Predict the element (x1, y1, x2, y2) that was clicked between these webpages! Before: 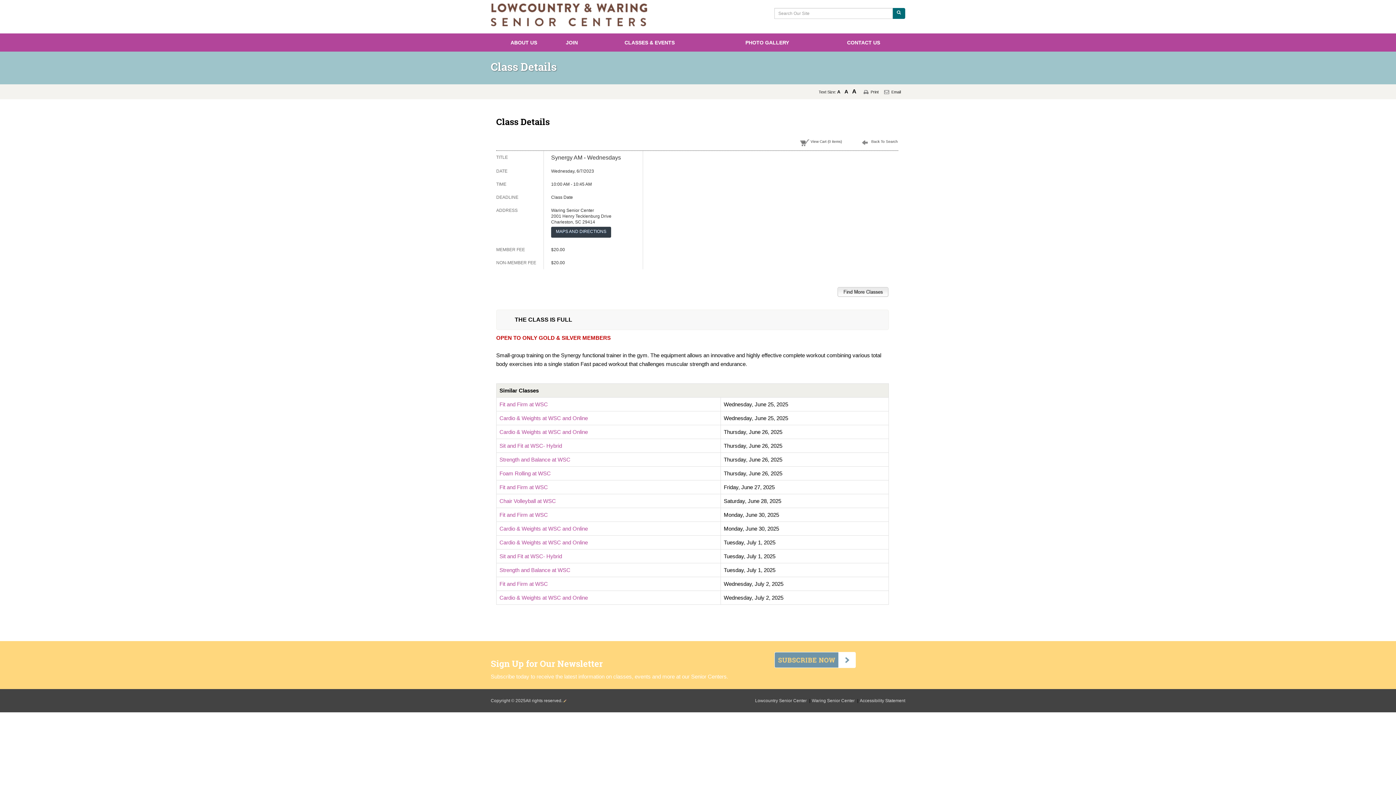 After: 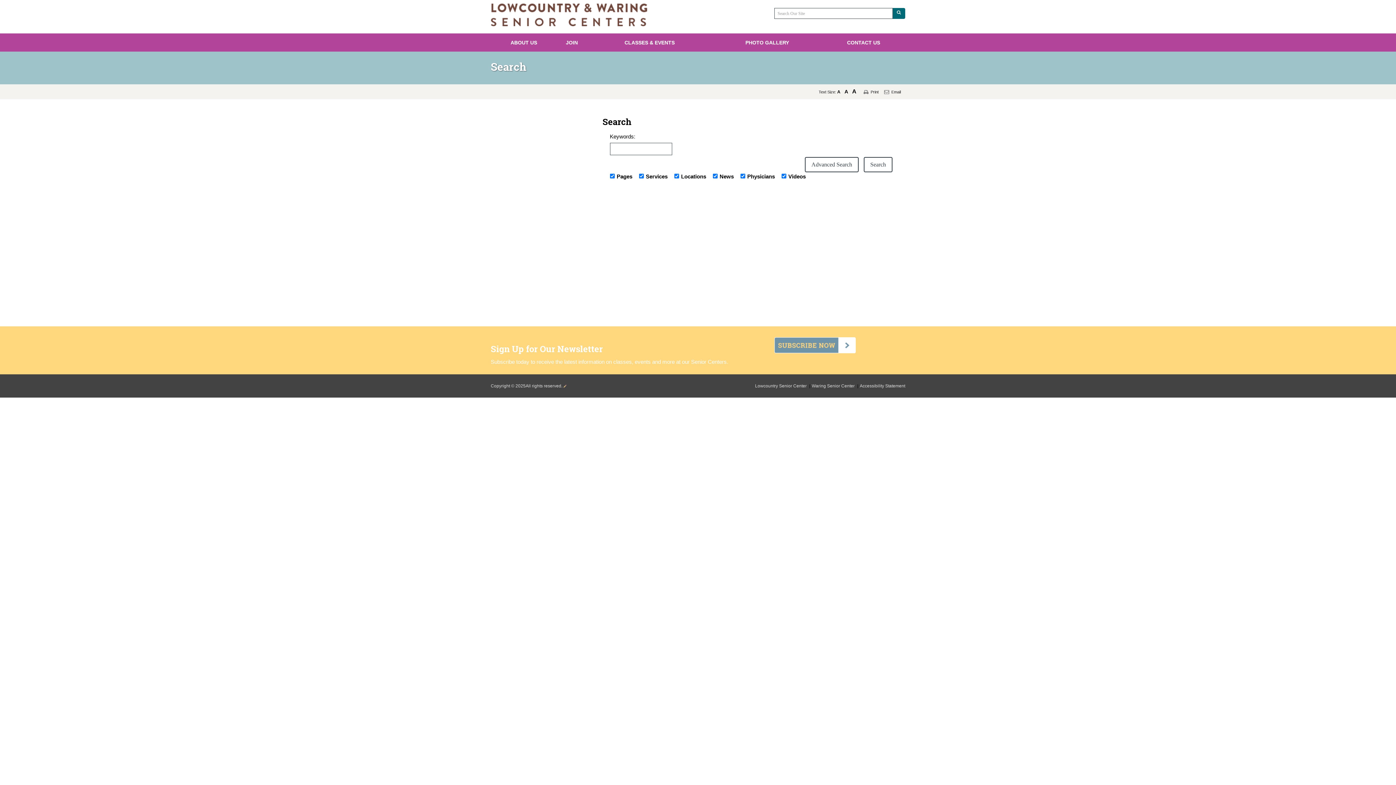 Action: bbox: (892, 8, 905, 18) label: Search Our Site